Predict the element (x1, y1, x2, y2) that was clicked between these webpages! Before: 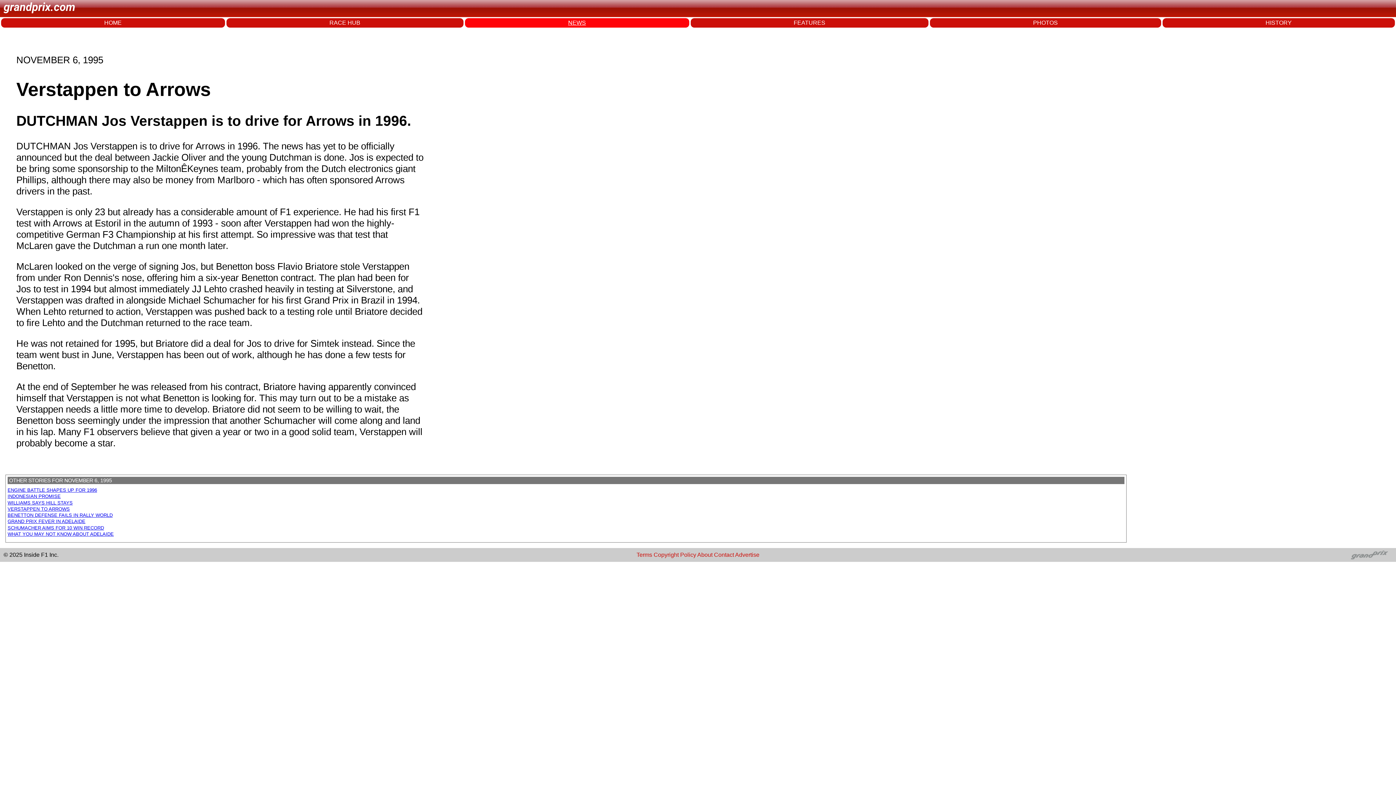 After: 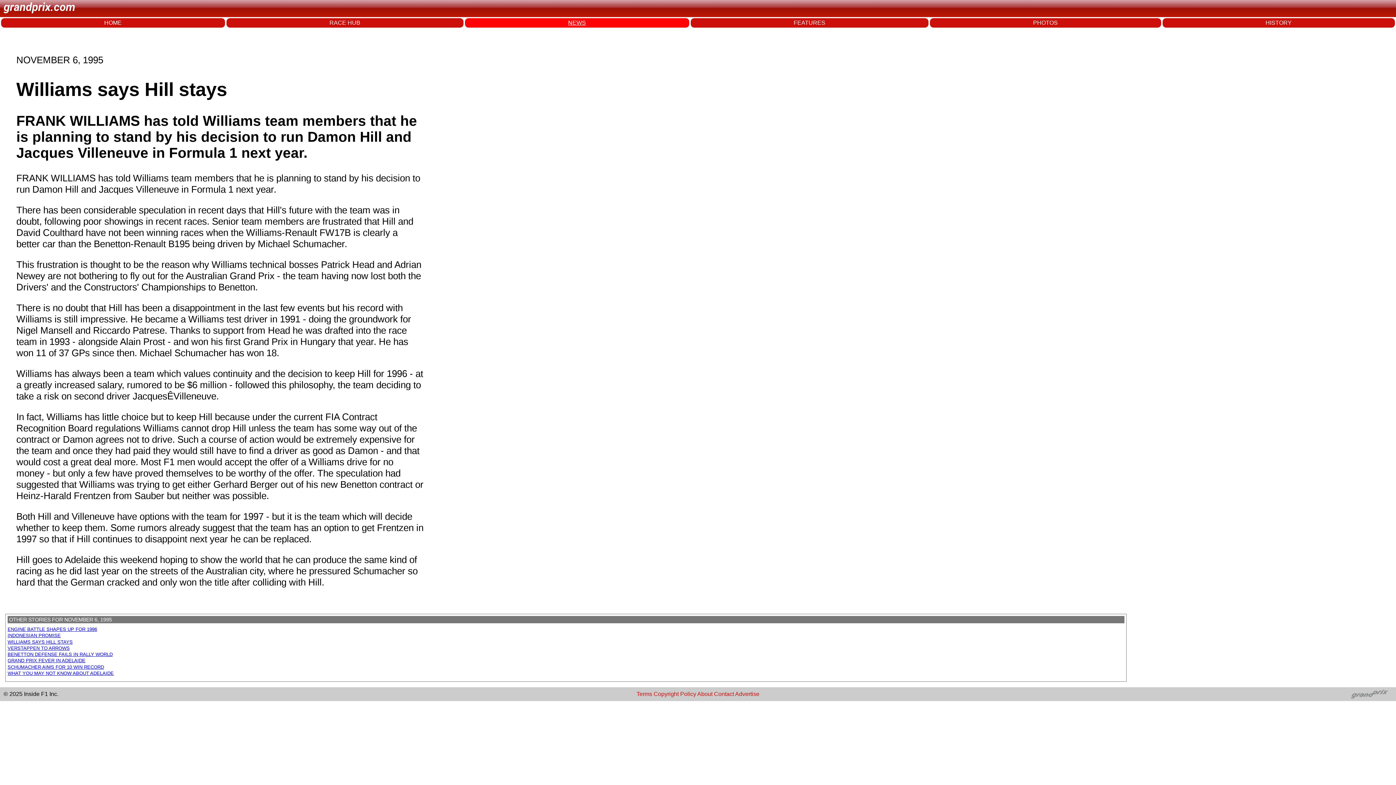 Action: bbox: (7, 500, 72, 505) label: WILLIAMS SAYS HILL STAYS